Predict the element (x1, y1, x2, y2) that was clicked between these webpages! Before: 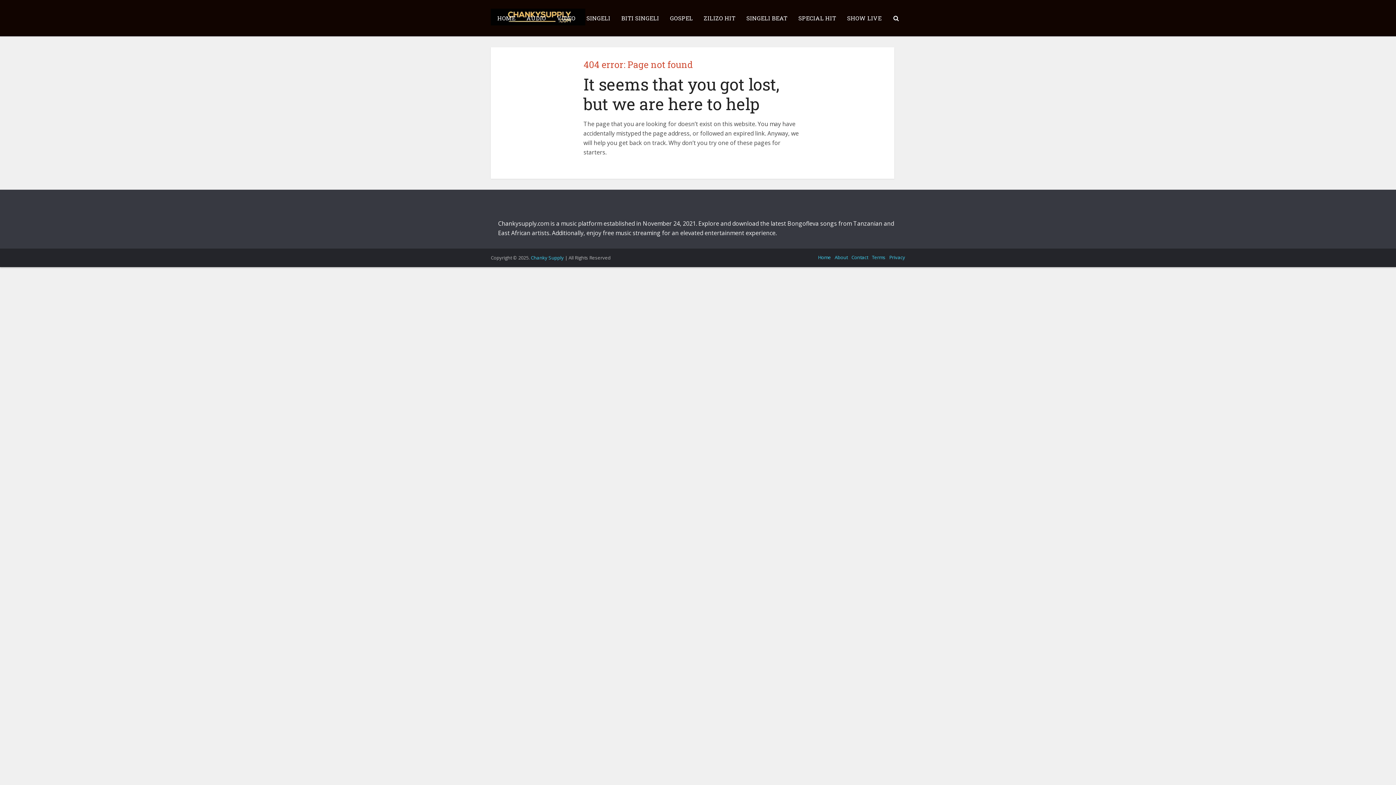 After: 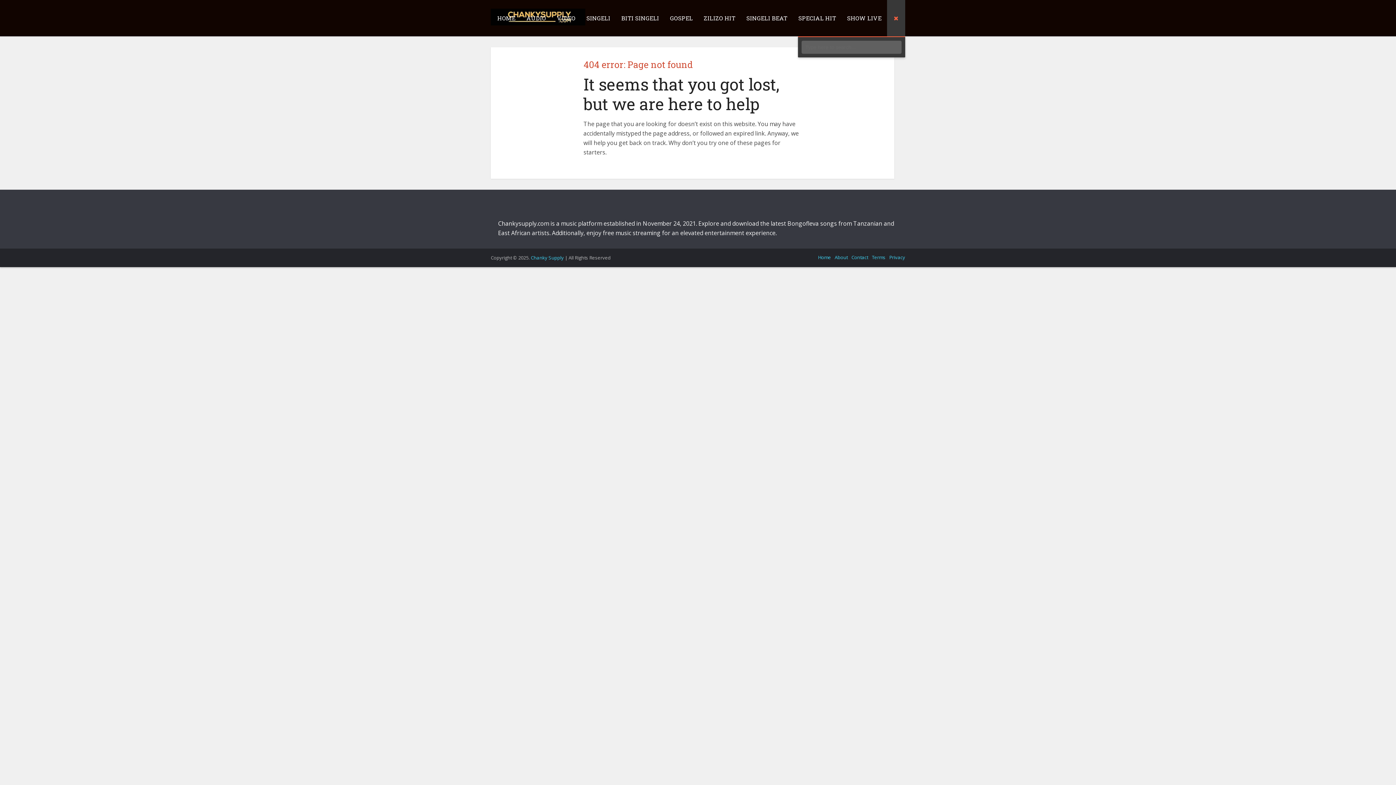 Action: bbox: (887, 0, 905, 36)